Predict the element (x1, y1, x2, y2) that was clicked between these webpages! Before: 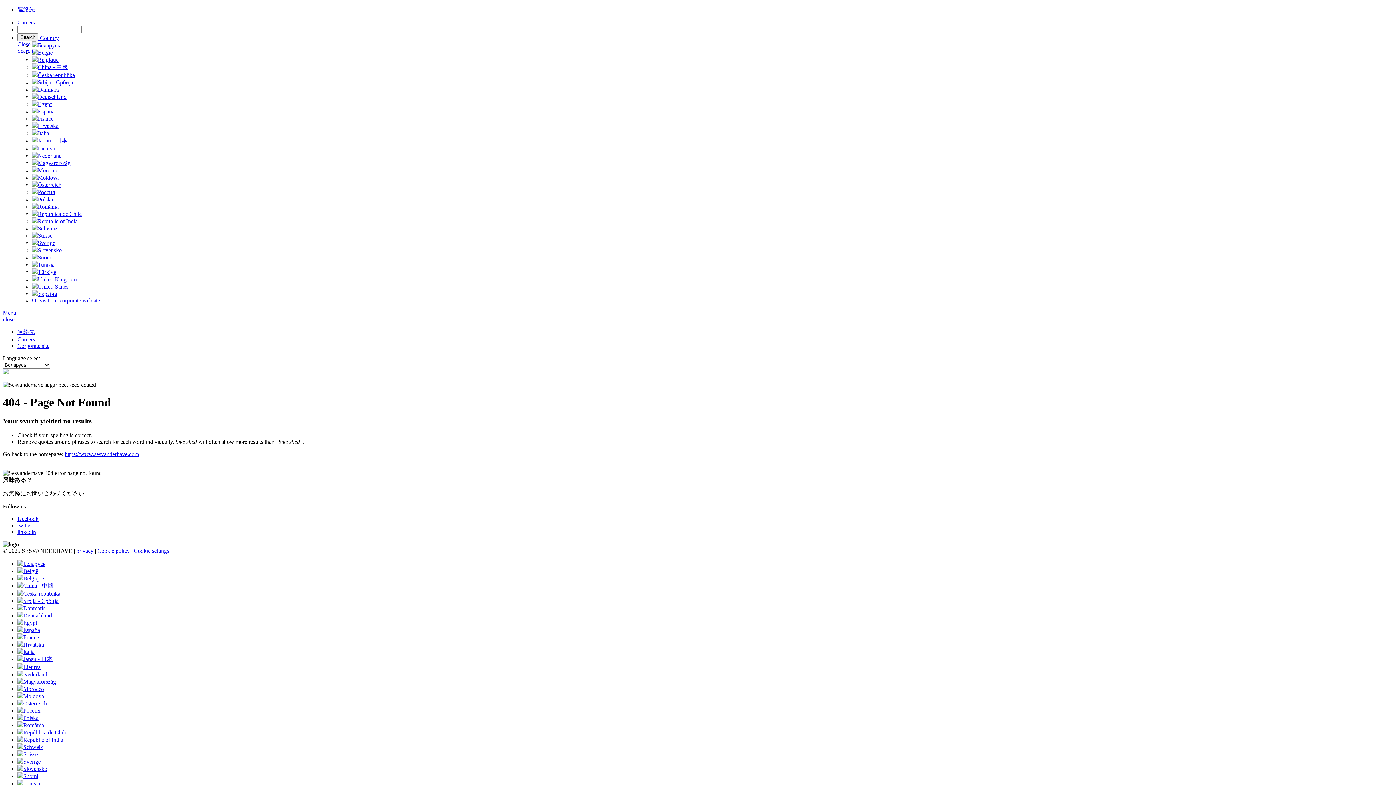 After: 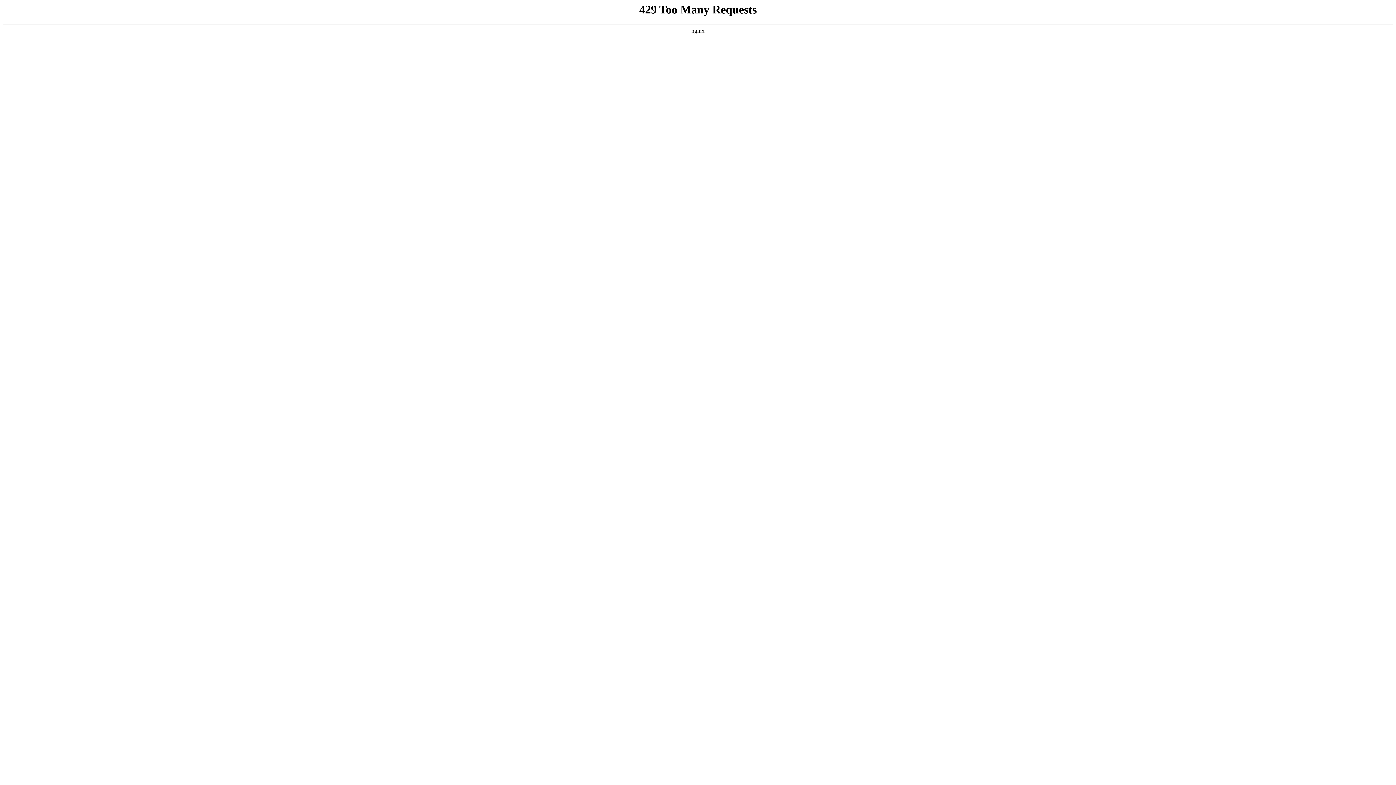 Action: label: Republic of India bbox: (17, 736, 63, 743)